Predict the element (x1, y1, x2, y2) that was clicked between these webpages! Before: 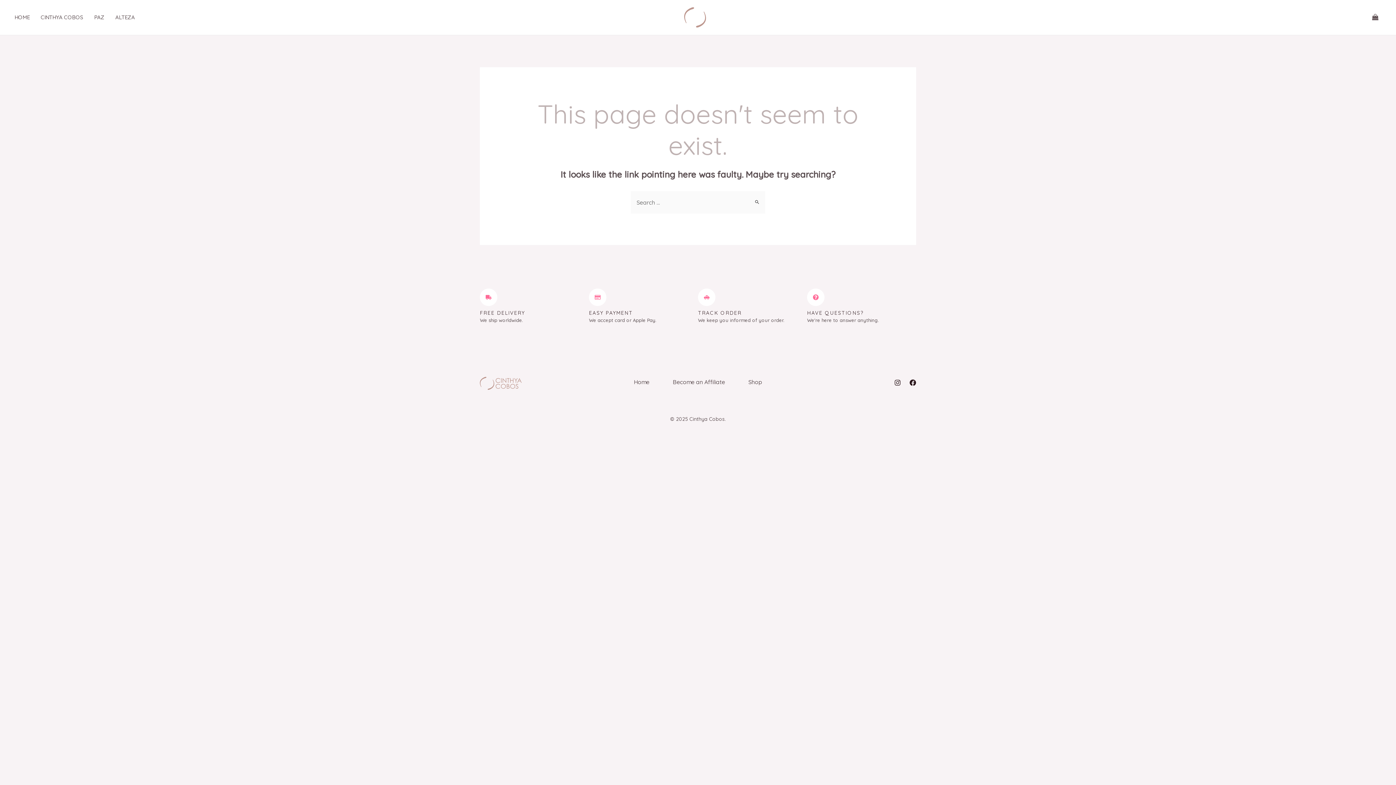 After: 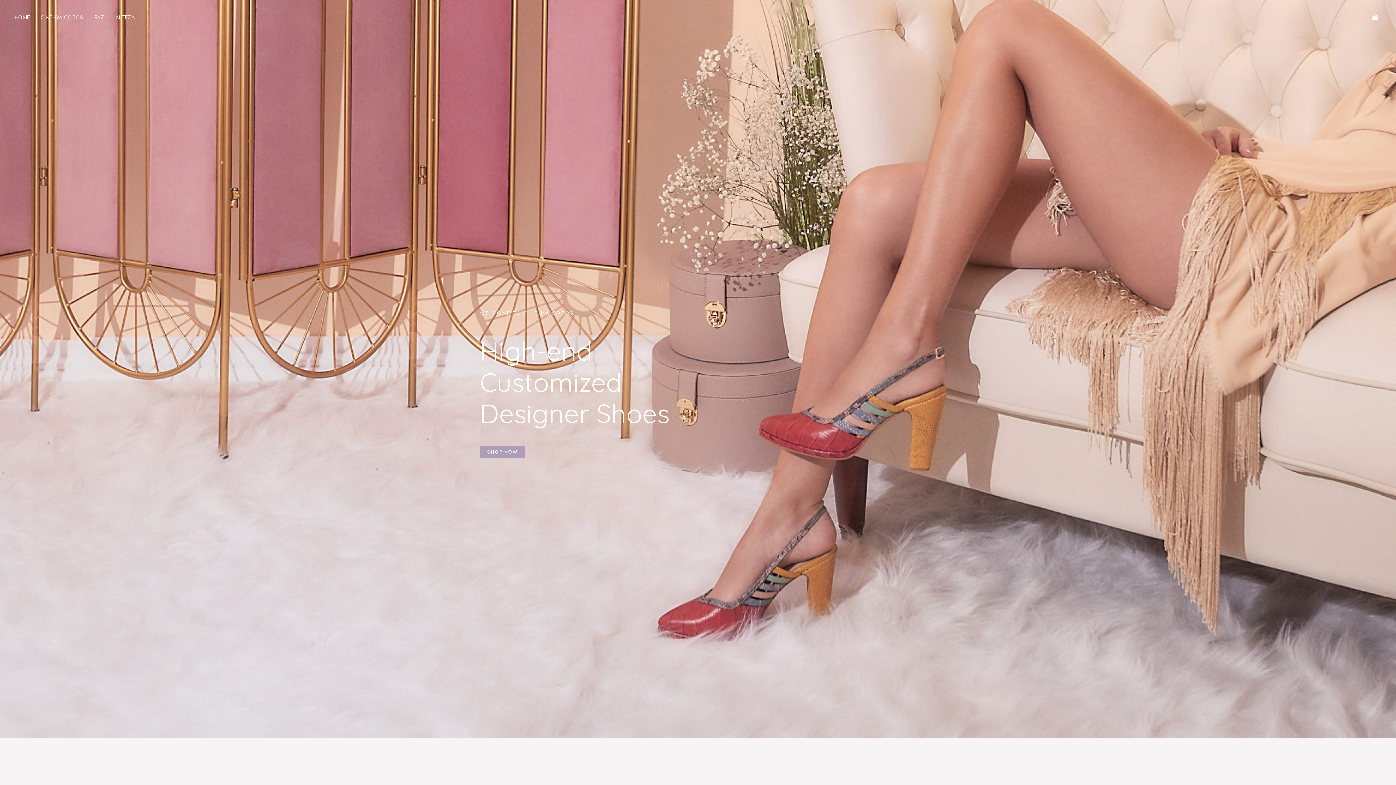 Action: label: HOME bbox: (14, 0, 40, 34)